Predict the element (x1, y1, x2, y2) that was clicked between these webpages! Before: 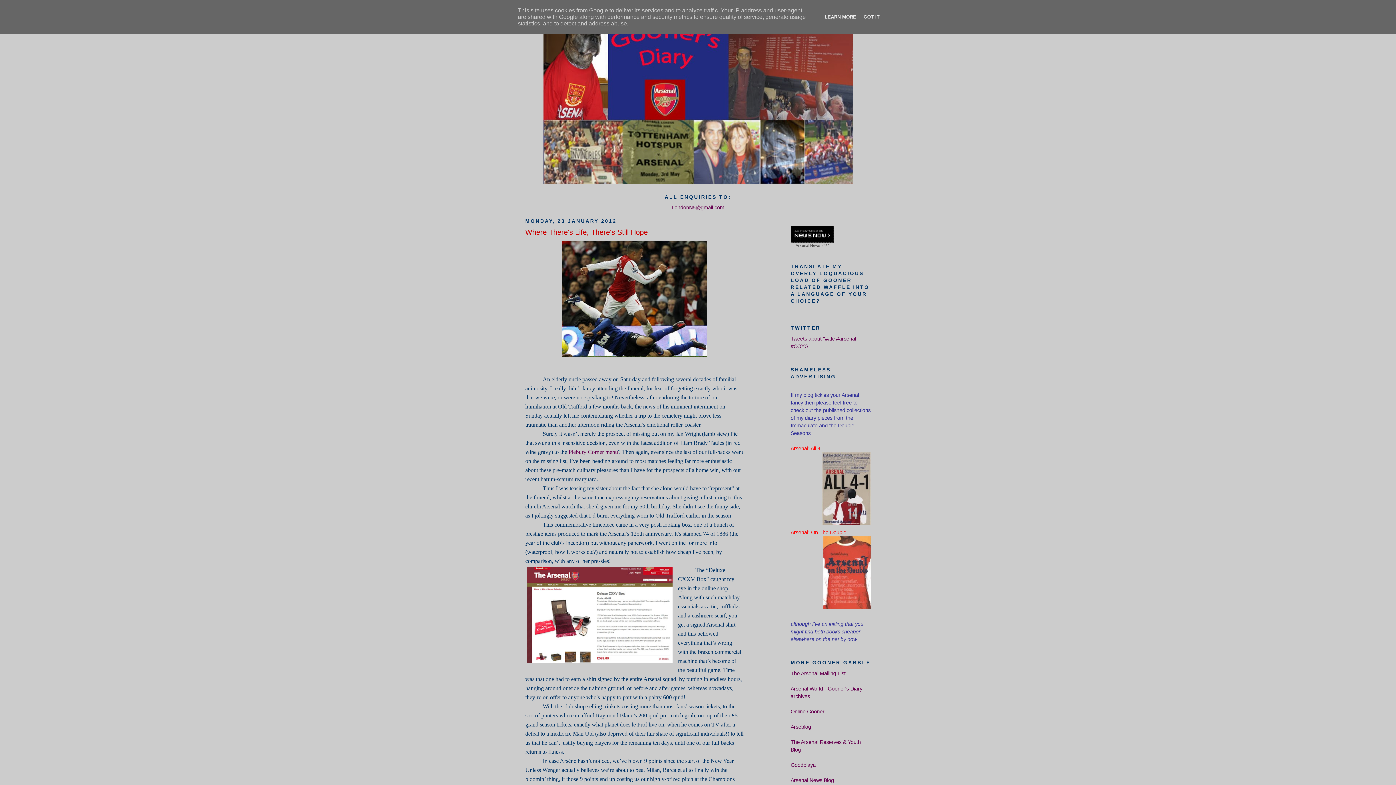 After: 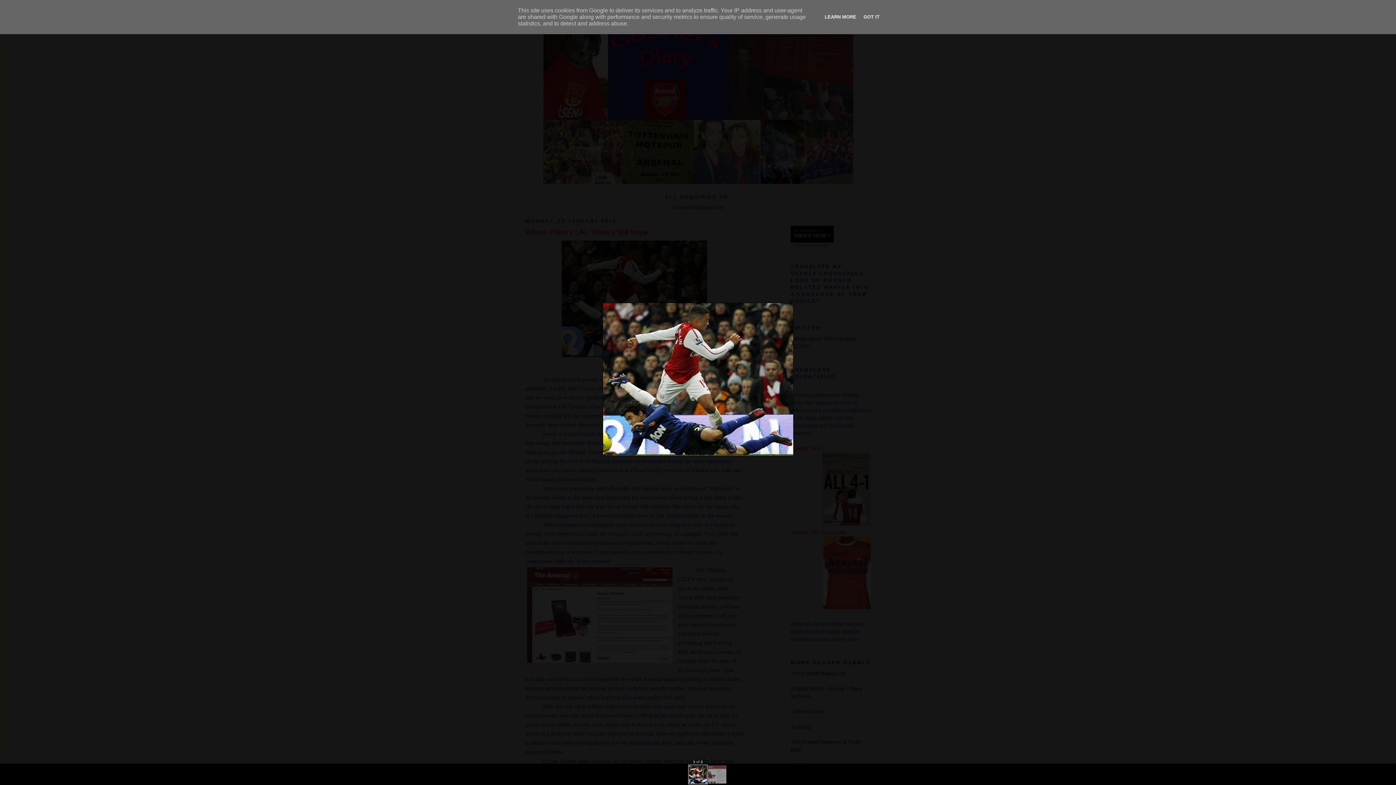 Action: bbox: (525, 238, 743, 359)